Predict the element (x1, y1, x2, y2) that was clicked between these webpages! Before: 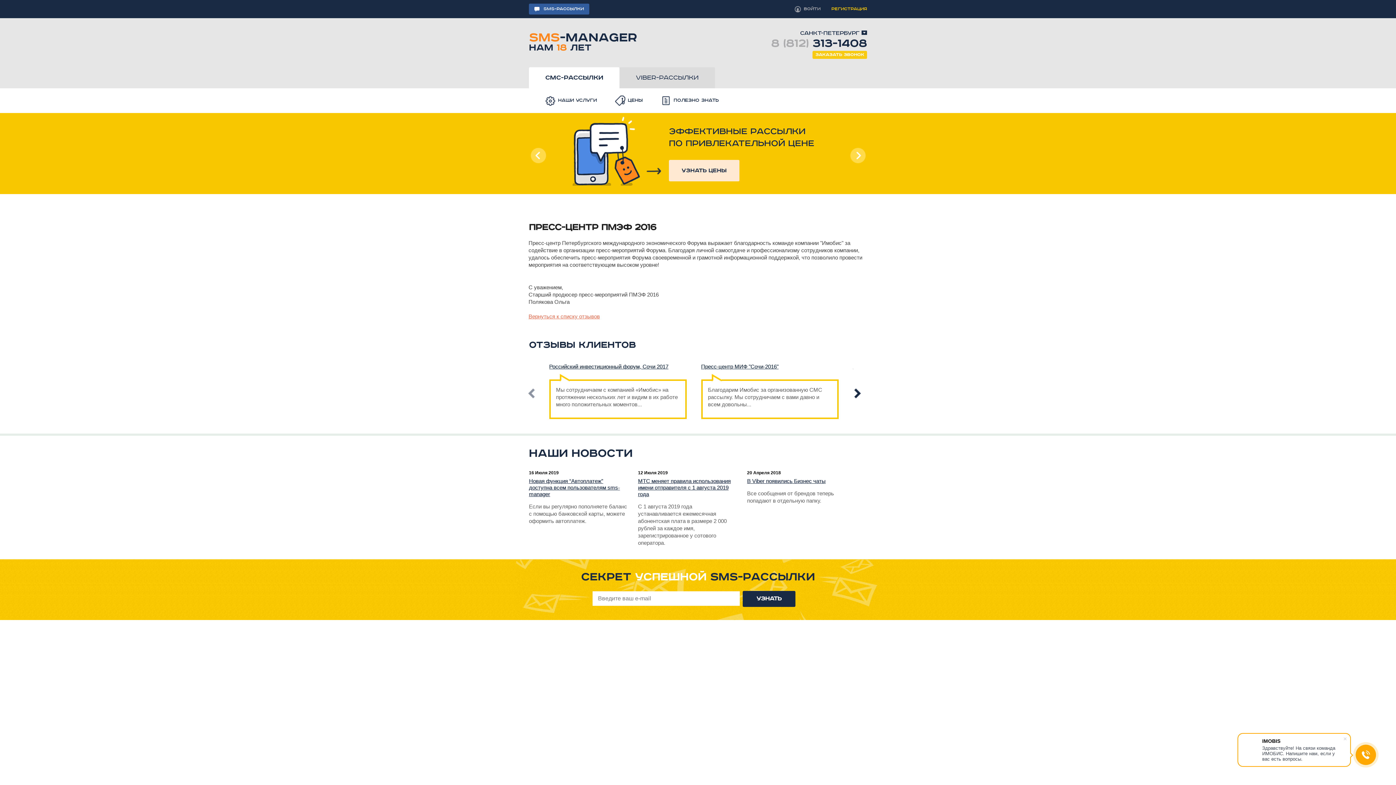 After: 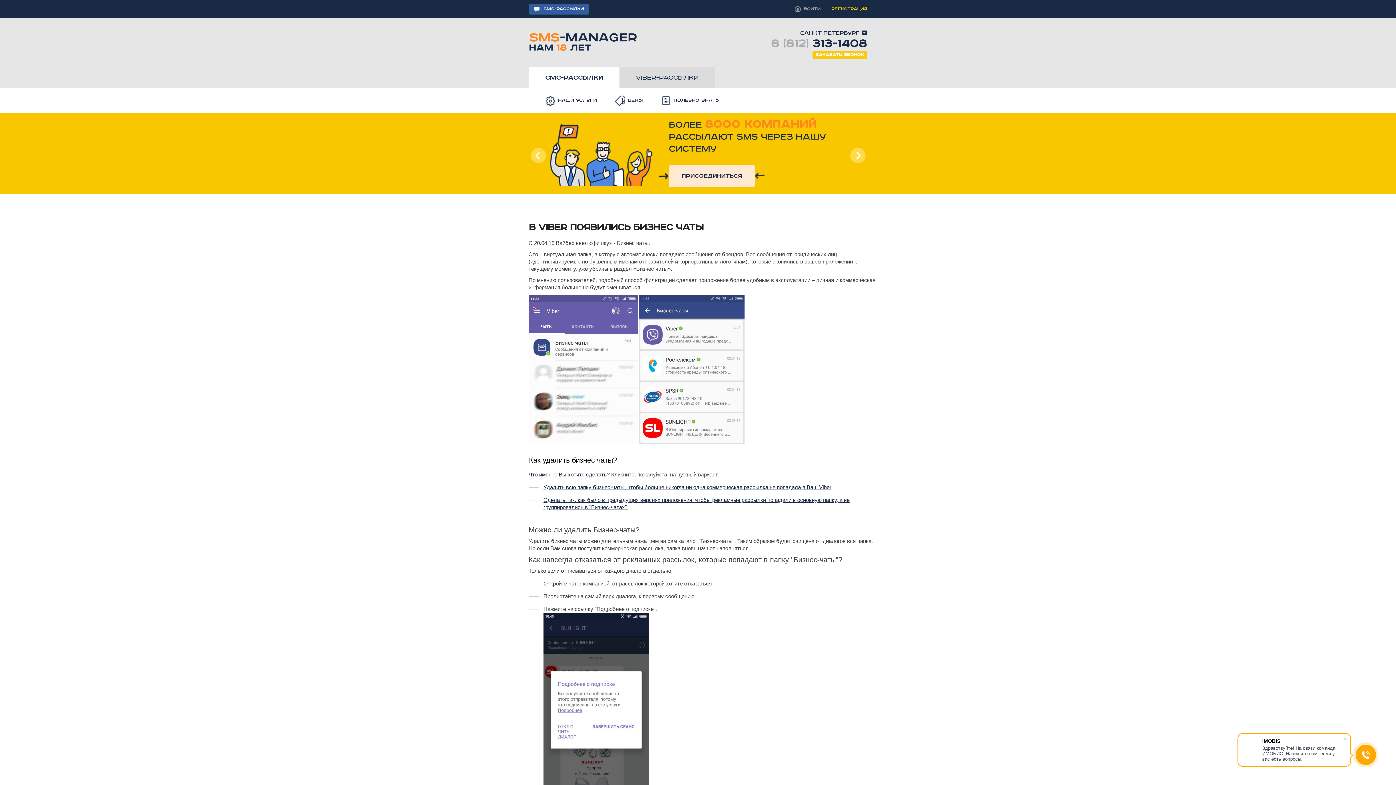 Action: bbox: (747, 478, 825, 484) label: В Viber появились Бизнес чаты